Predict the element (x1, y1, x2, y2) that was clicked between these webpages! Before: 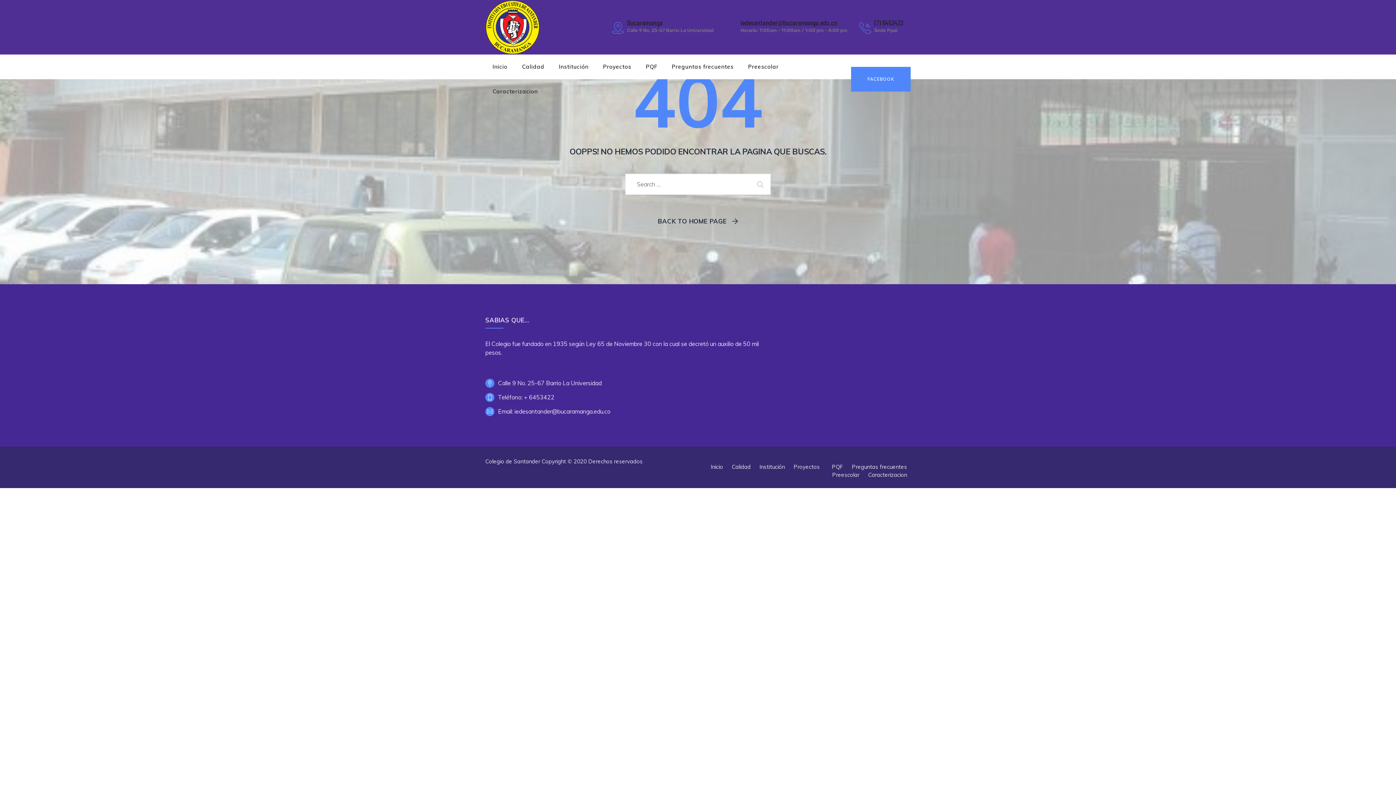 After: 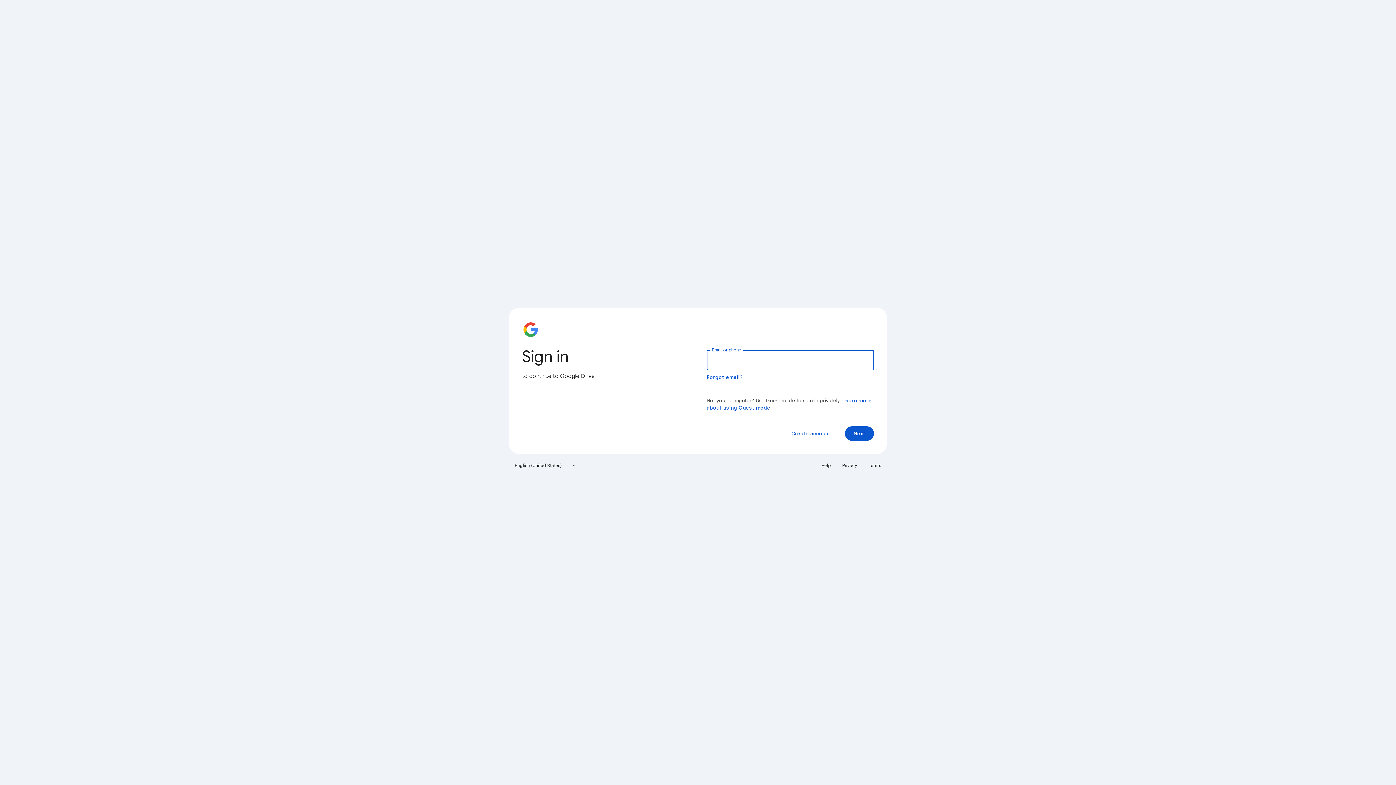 Action: bbox: (748, 54, 778, 79) label: Preescolar